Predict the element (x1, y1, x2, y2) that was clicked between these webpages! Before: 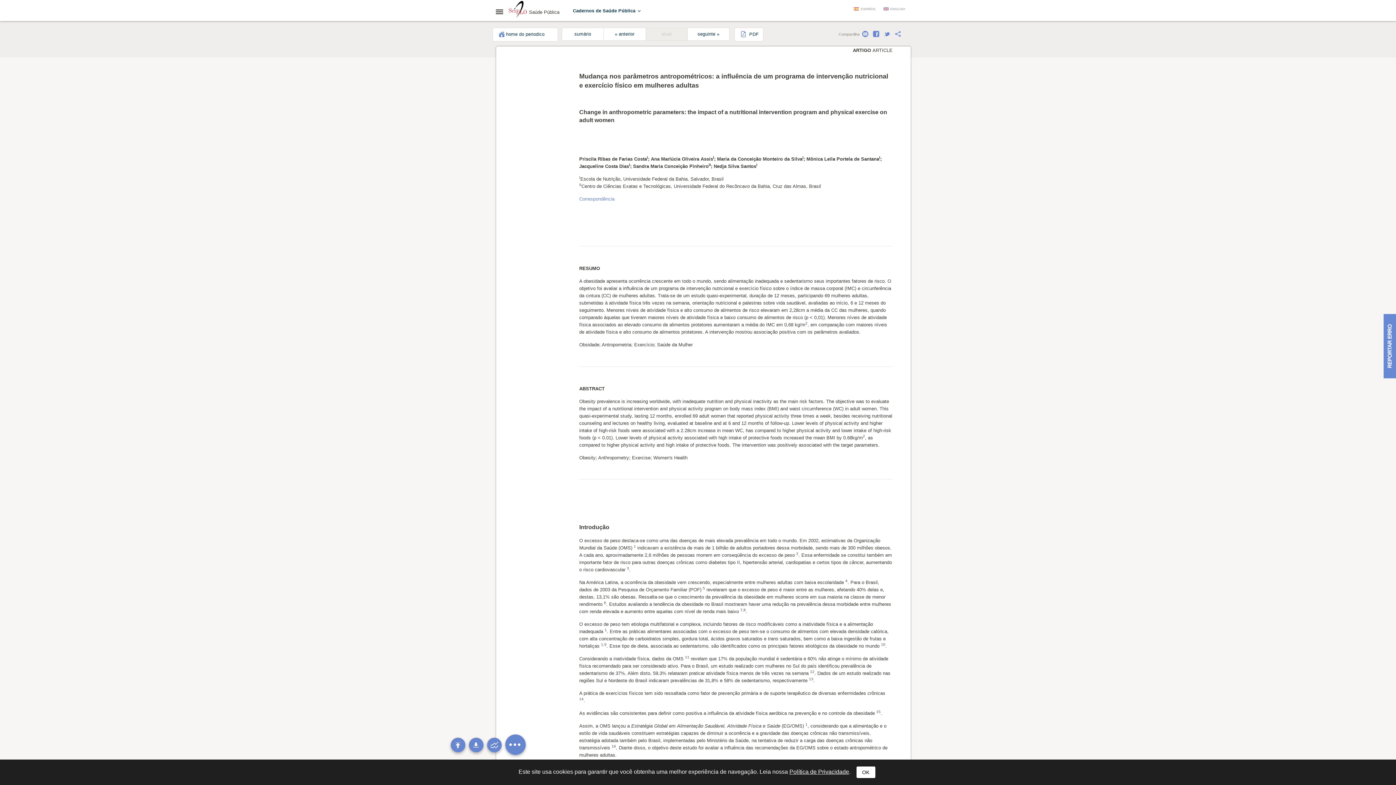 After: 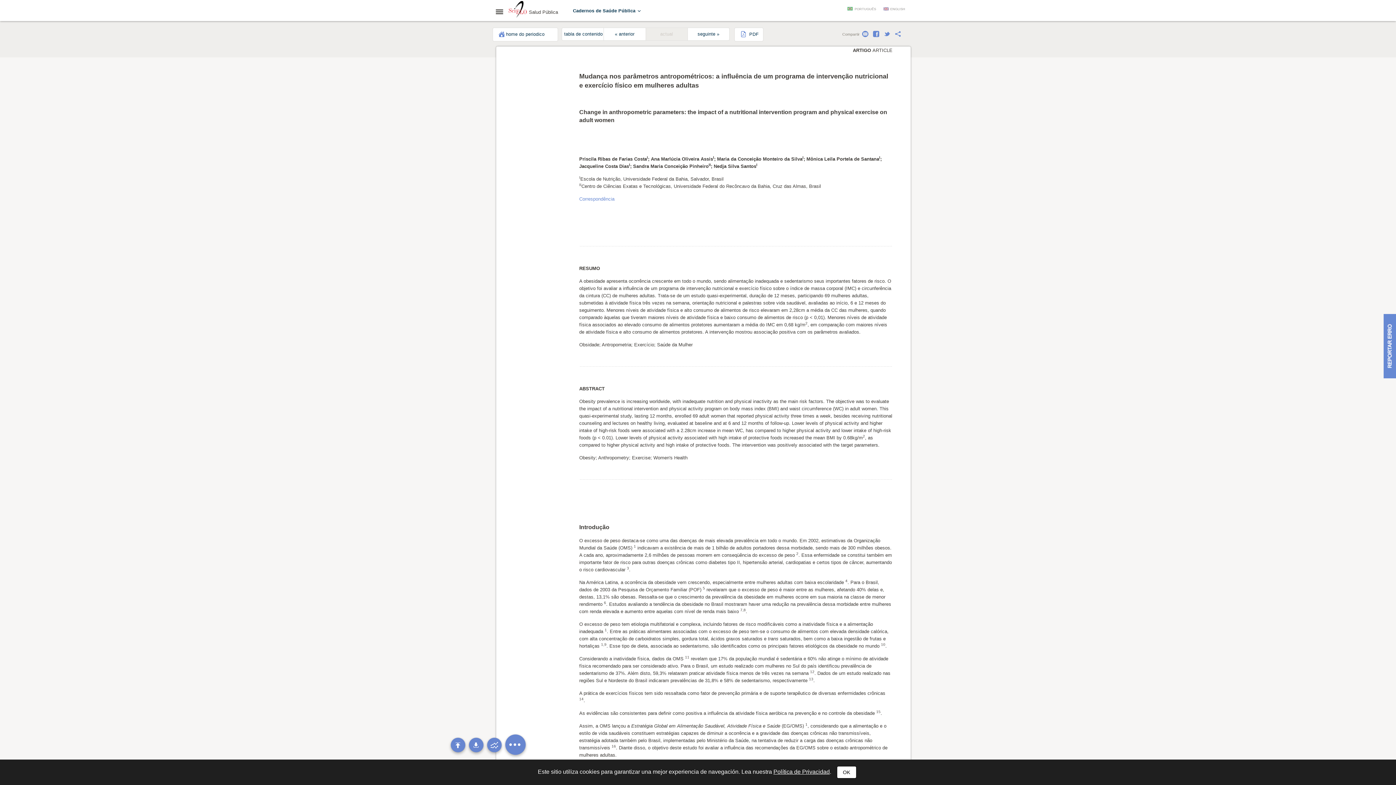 Action: label: ESPAÑOL bbox: (853, 6, 876, 11)